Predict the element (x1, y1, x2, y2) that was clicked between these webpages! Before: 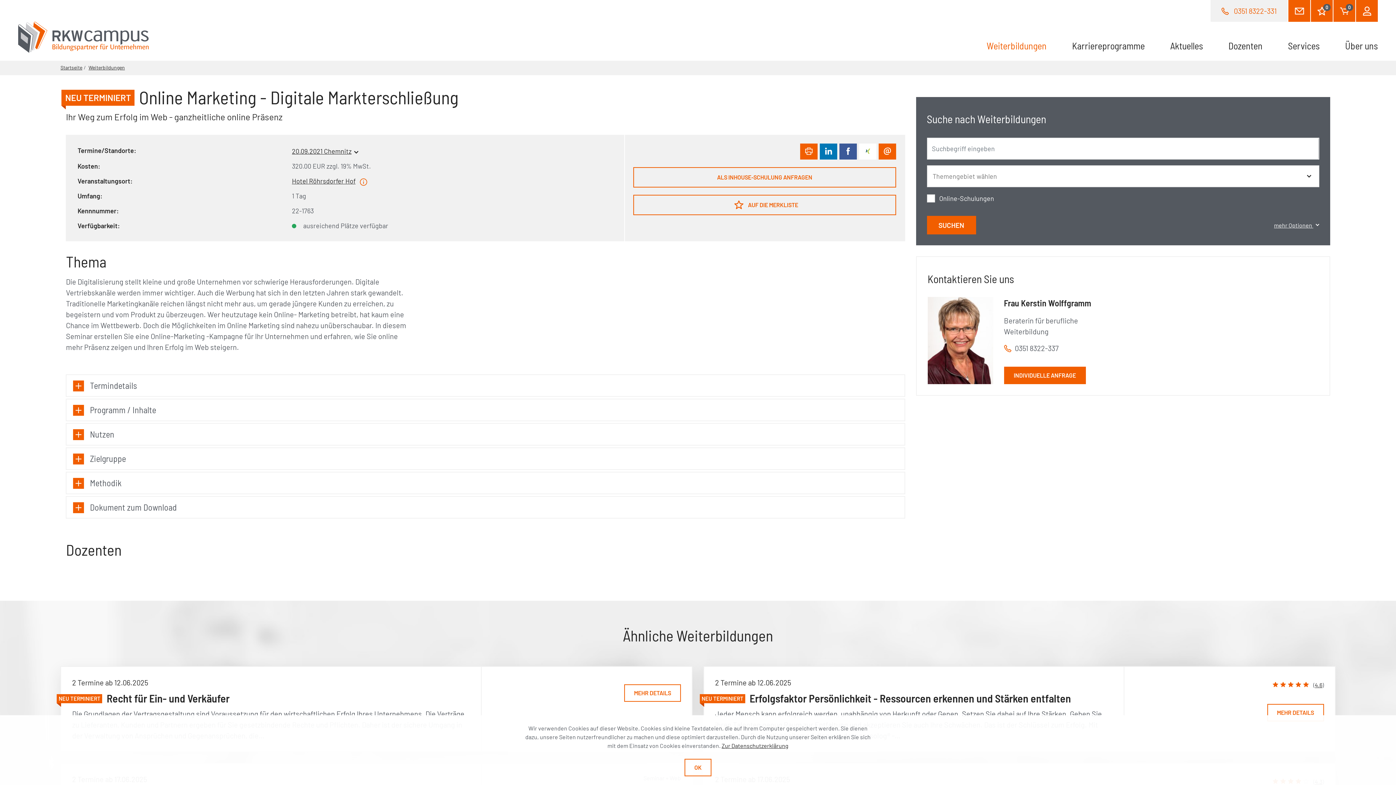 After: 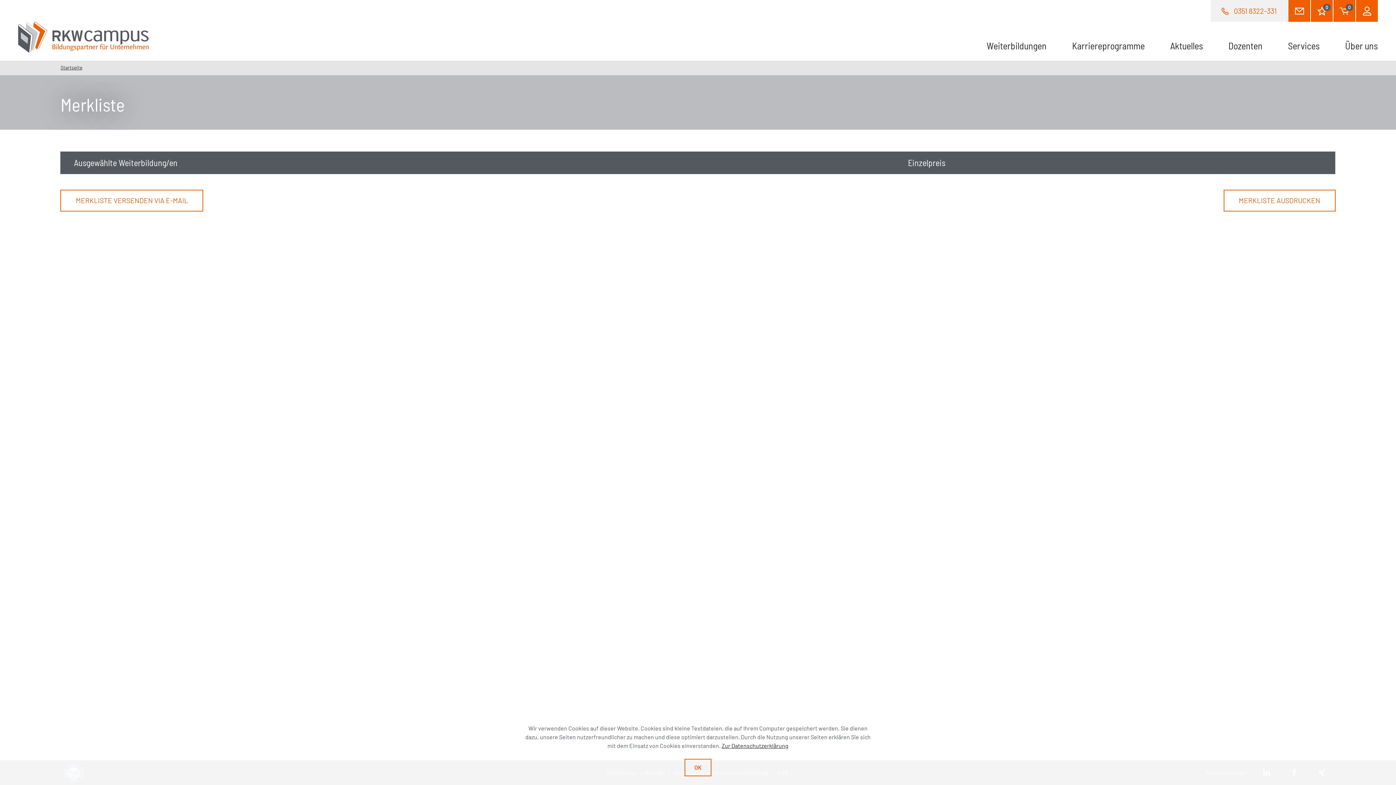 Action: label: 0 bbox: (1311, 0, 1333, 21)